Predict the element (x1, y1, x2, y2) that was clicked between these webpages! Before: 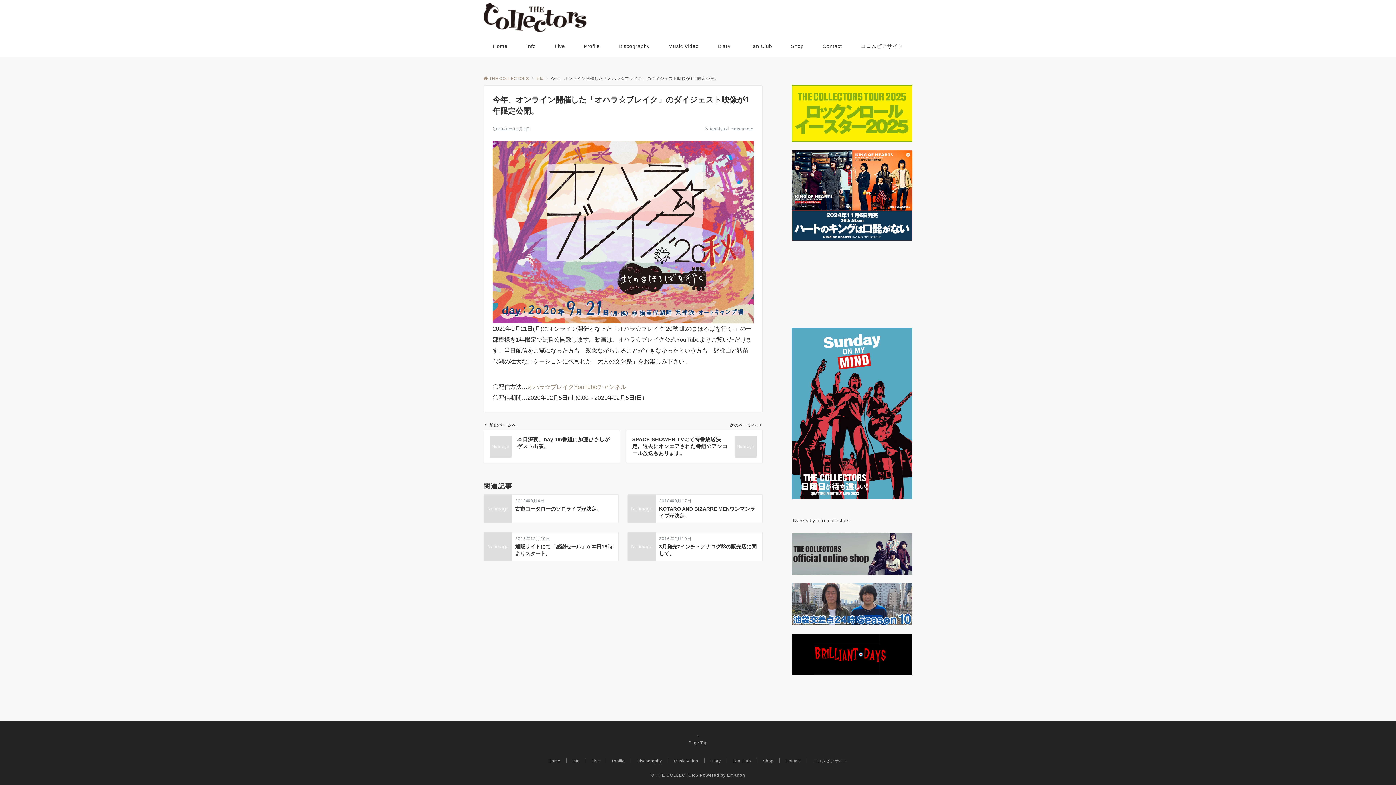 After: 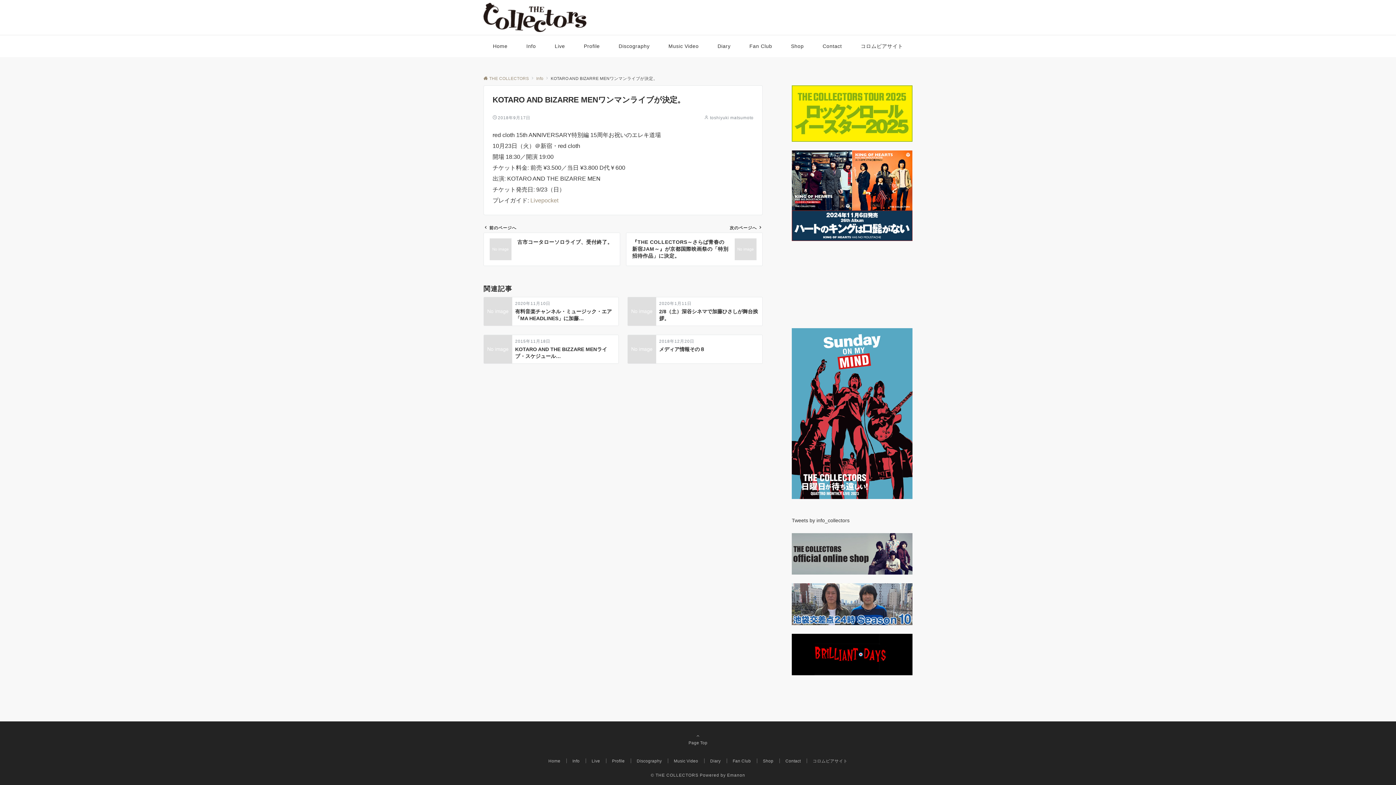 Action: bbox: (628, 495, 762, 524) label: 2018年9月17日
KOTARO AND BIZARRE MENワンマンライブが決定。